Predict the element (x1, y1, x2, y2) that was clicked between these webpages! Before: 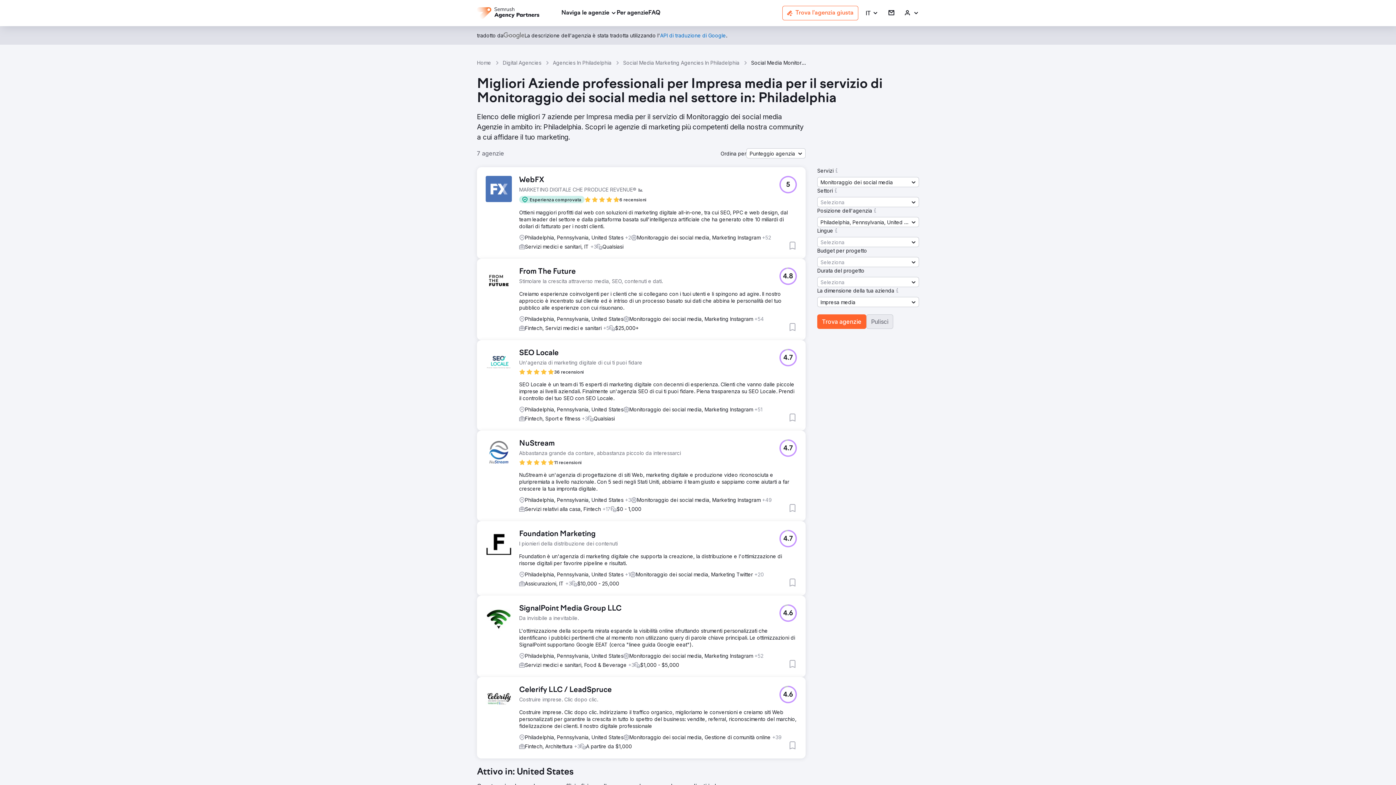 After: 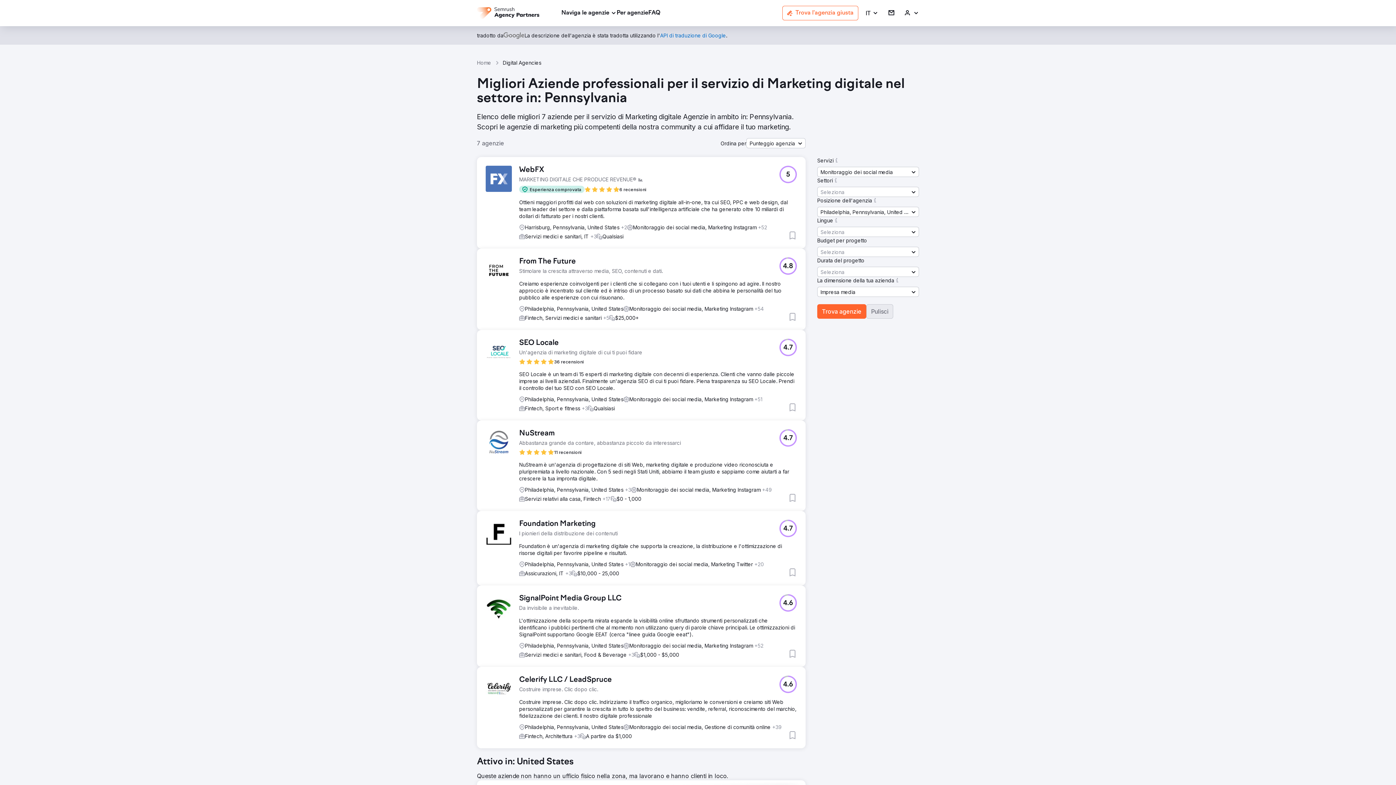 Action: label: Trova agenzie bbox: (817, 314, 866, 329)